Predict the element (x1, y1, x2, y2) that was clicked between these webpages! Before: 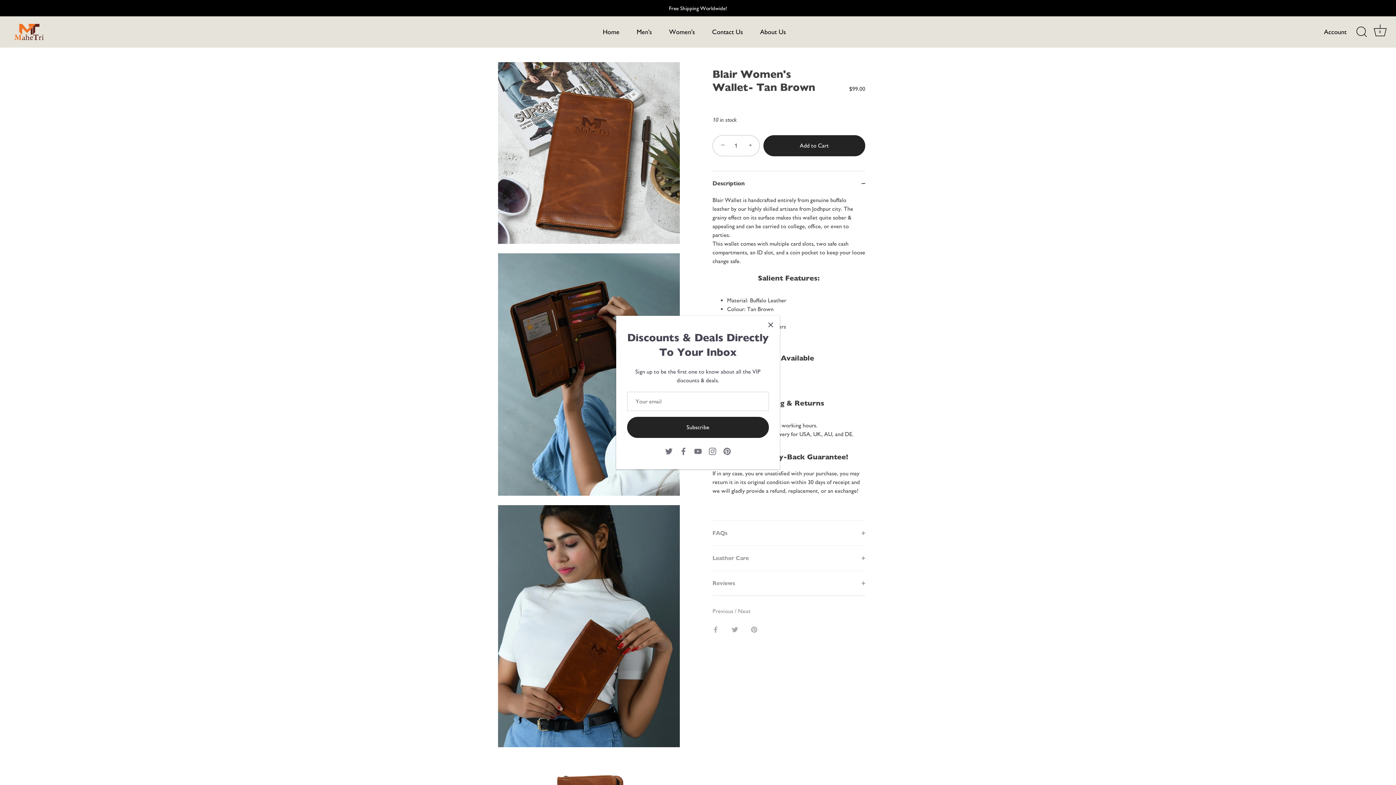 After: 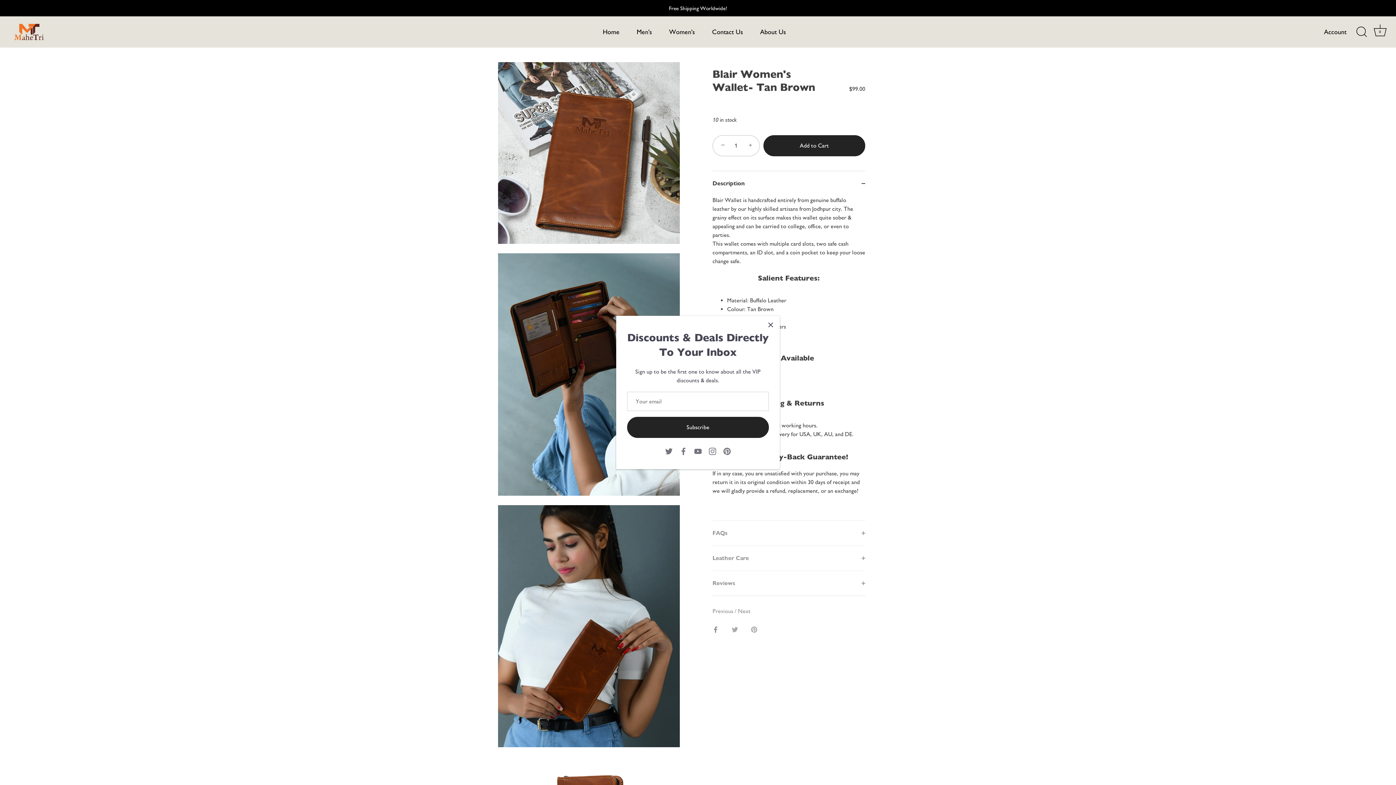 Action: label: Share on Facebook bbox: (712, 625, 718, 632)